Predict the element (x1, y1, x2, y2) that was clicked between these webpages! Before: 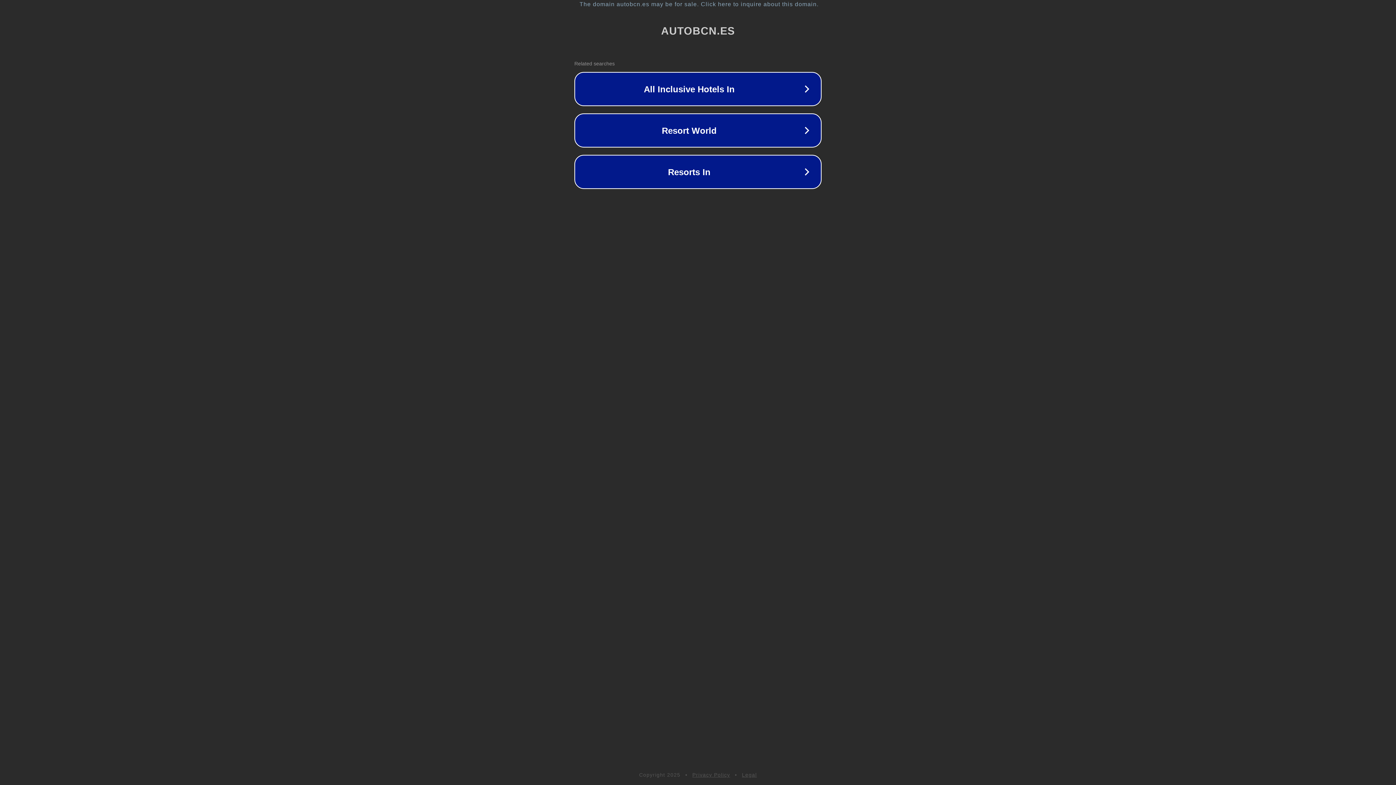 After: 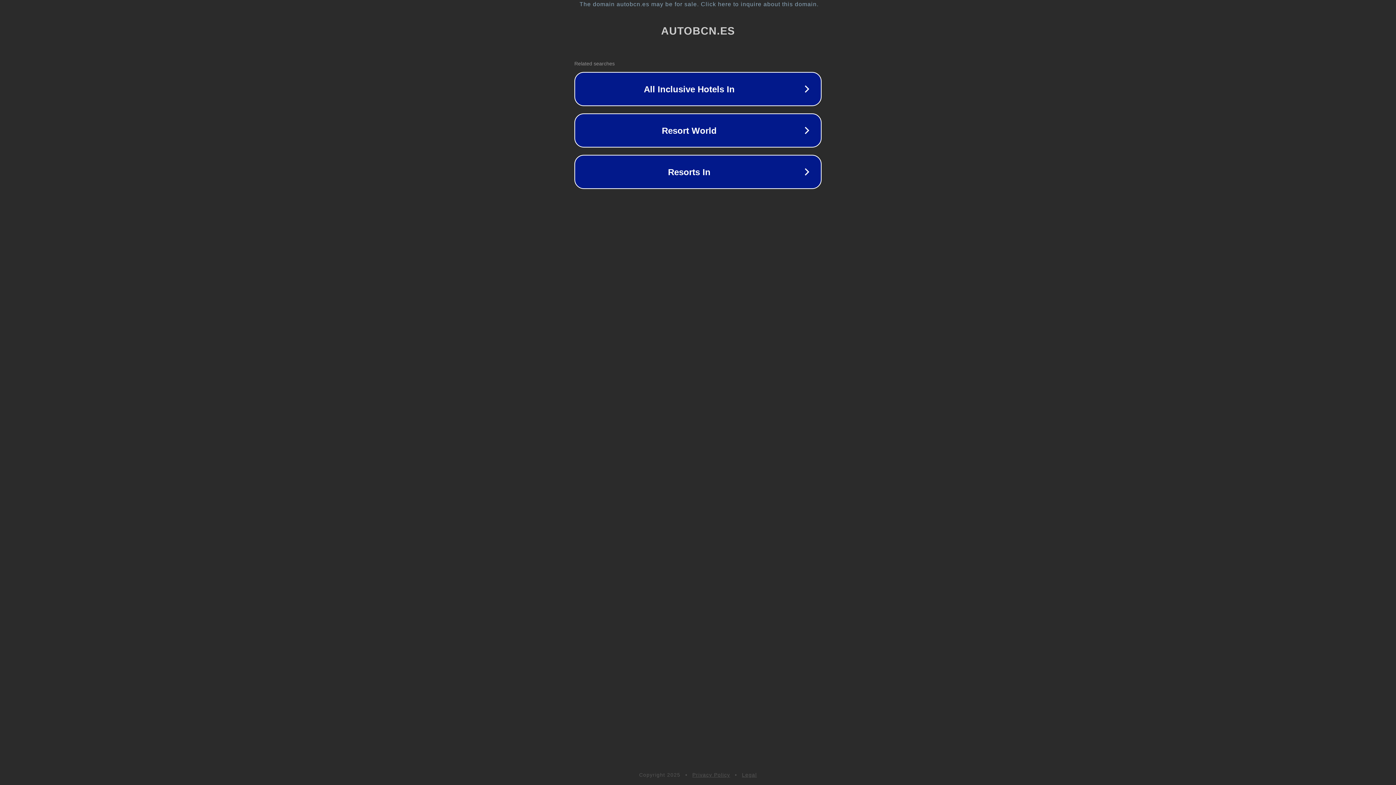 Action: label: Legal bbox: (742, 772, 757, 778)